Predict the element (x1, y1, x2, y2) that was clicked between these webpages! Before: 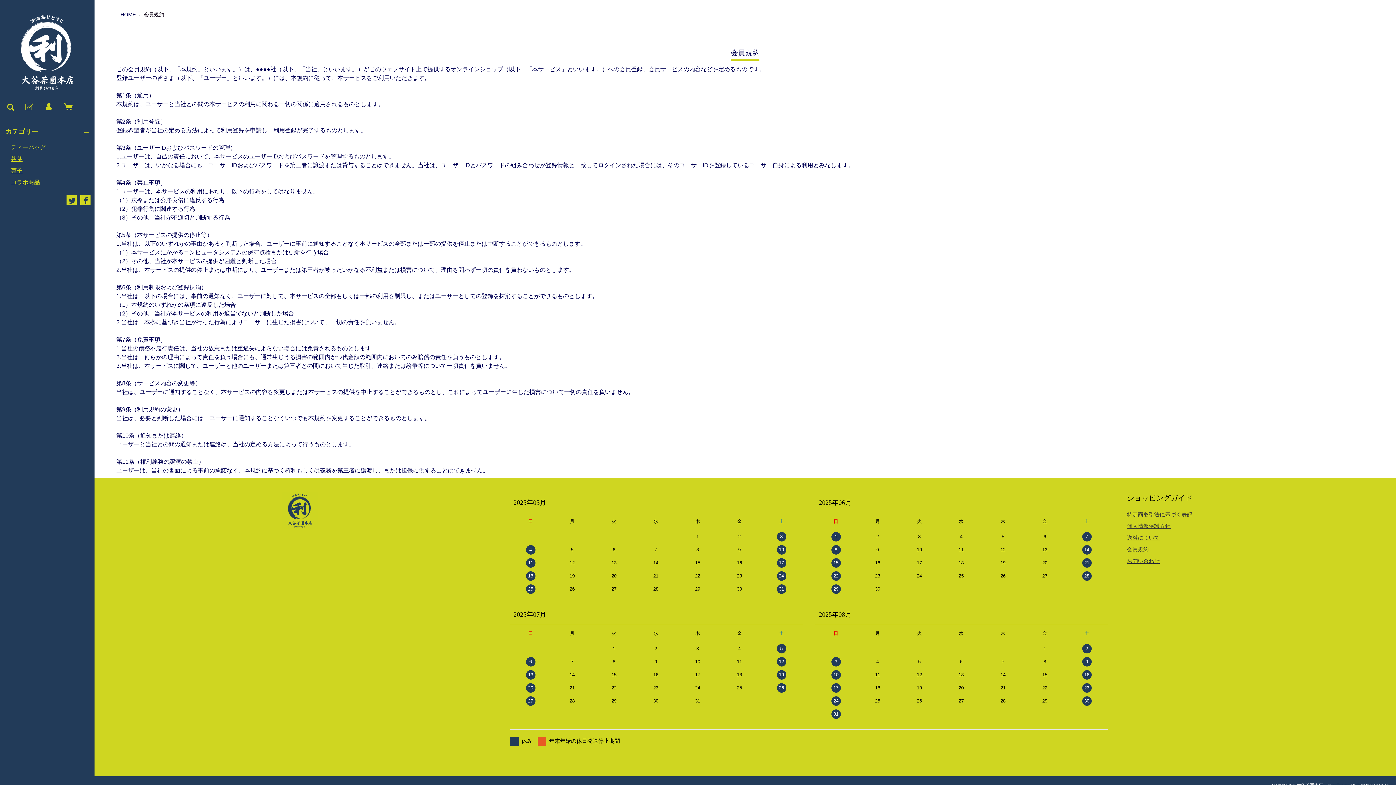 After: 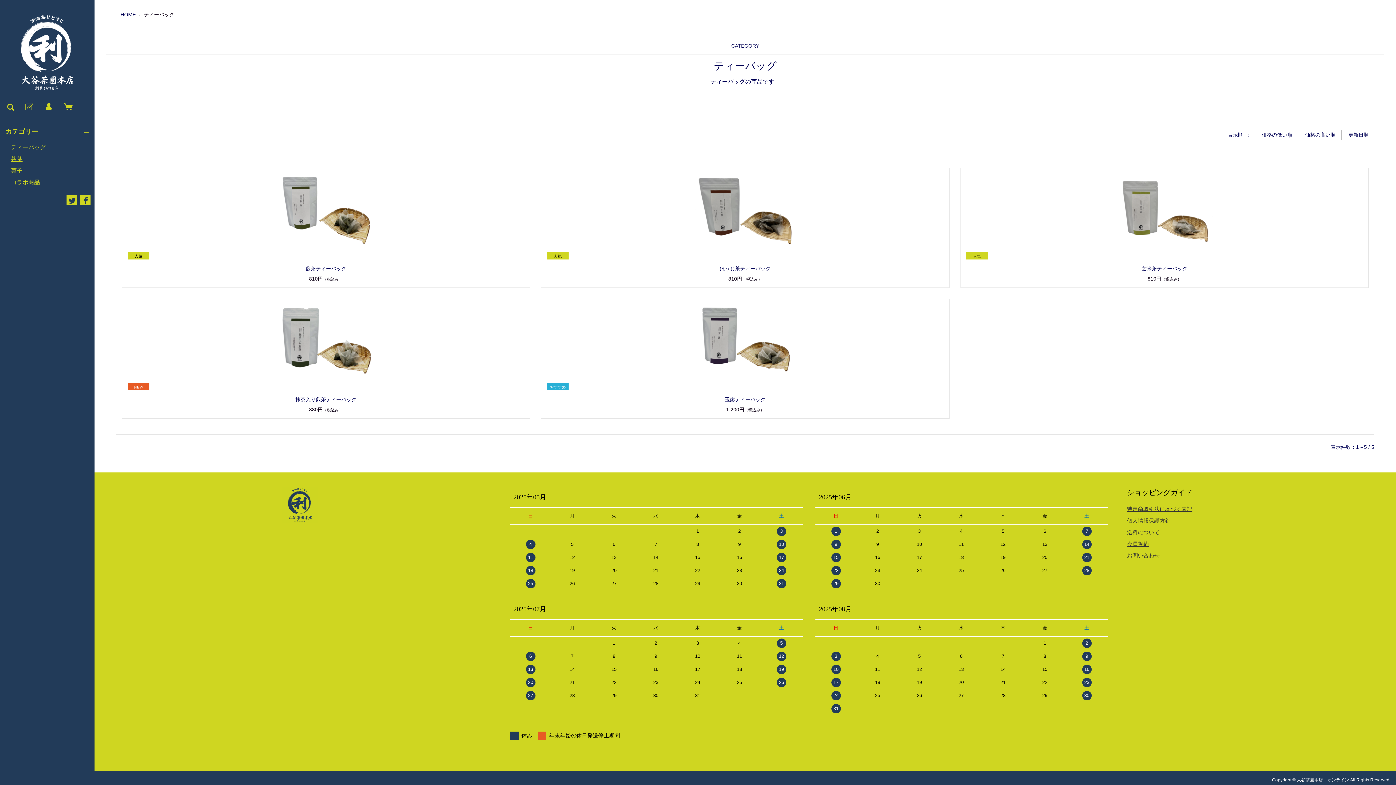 Action: bbox: (5, 141, 94, 153) label: ティーバッグ